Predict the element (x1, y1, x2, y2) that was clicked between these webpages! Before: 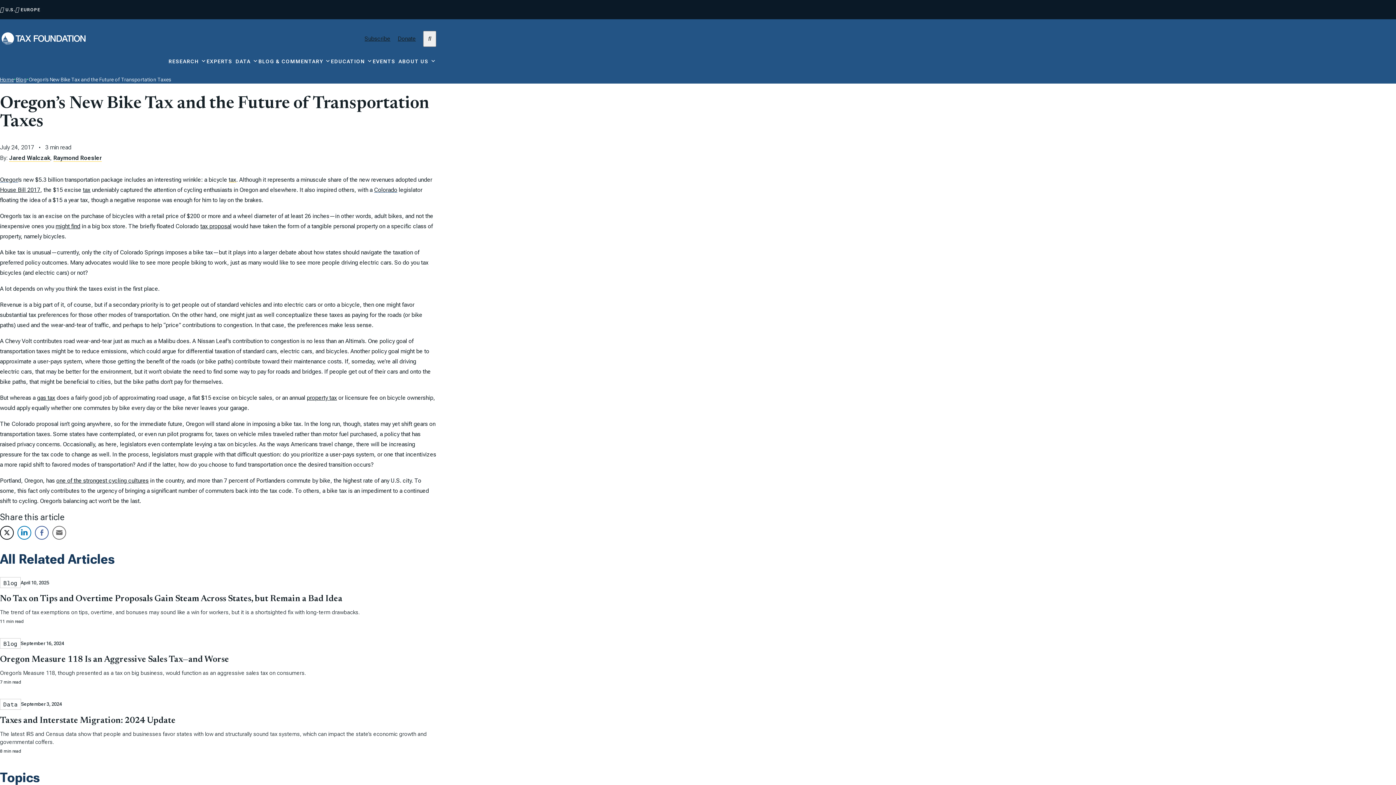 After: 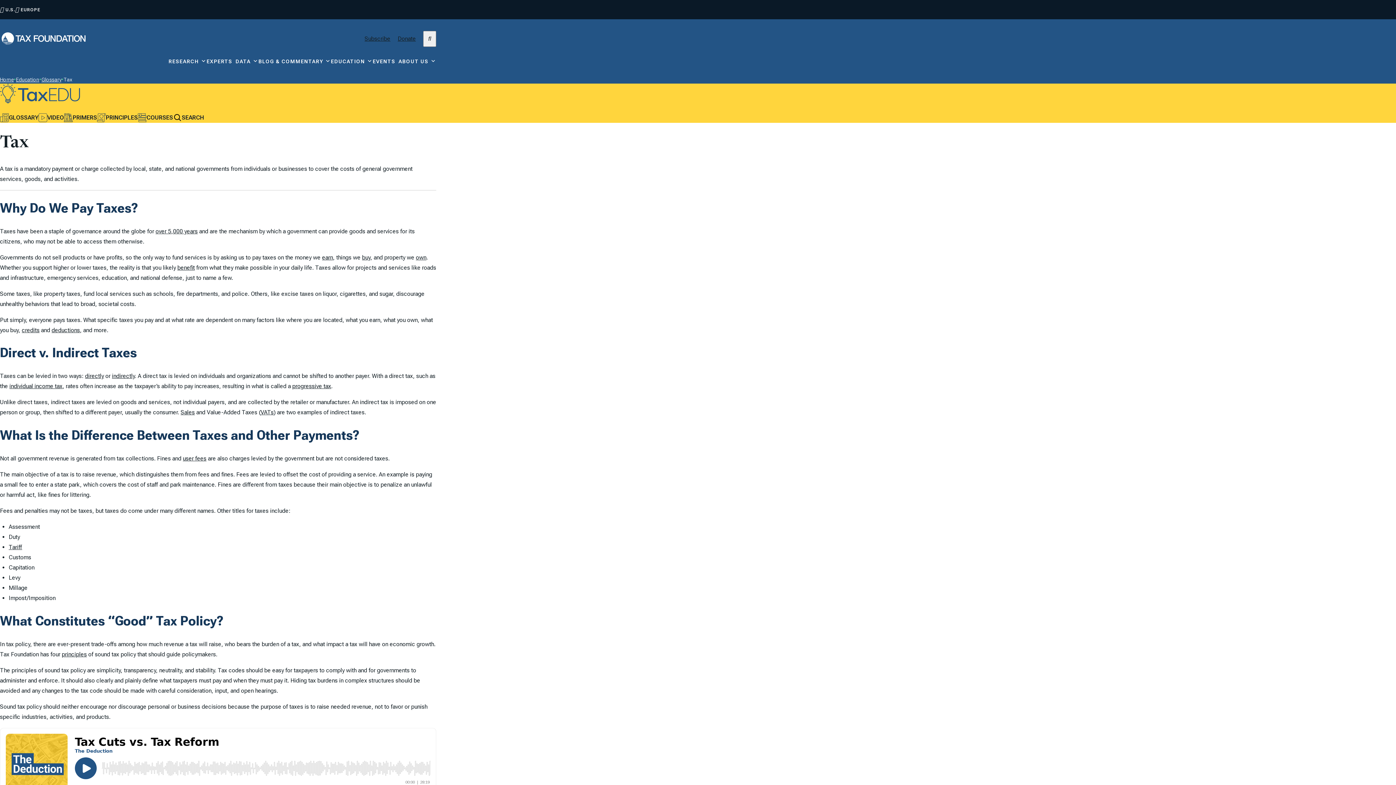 Action: label: tax bbox: (82, 186, 90, 193)